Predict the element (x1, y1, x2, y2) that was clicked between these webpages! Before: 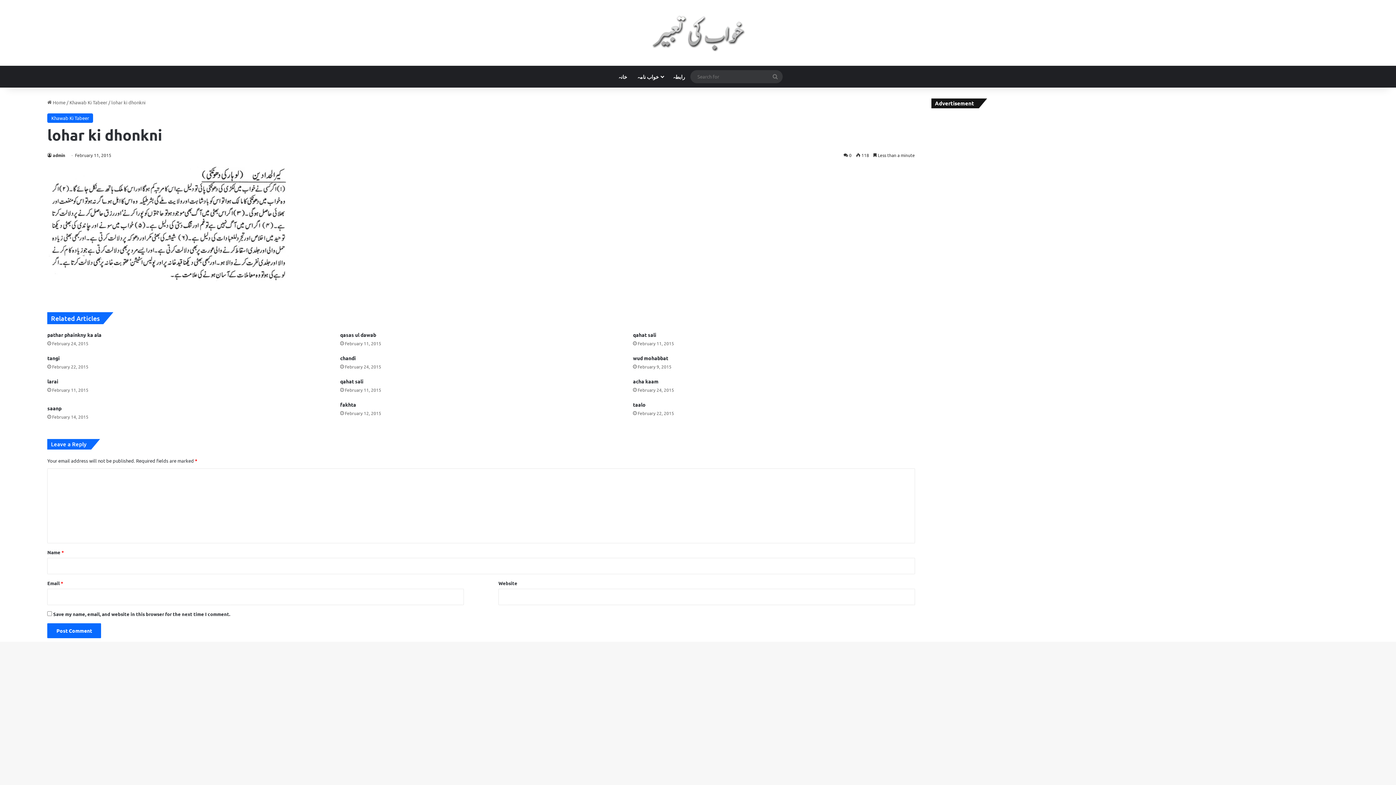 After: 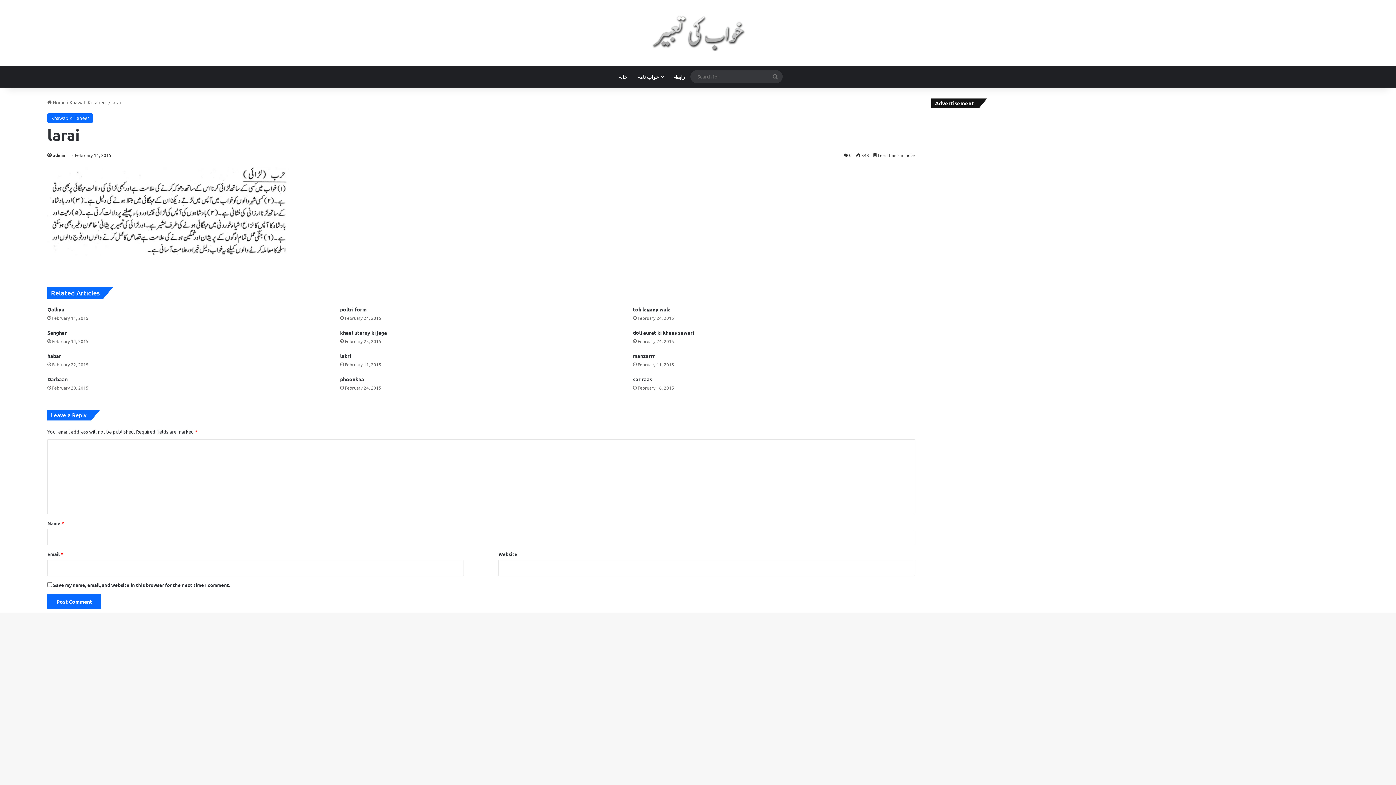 Action: label: larai bbox: (47, 378, 58, 384)